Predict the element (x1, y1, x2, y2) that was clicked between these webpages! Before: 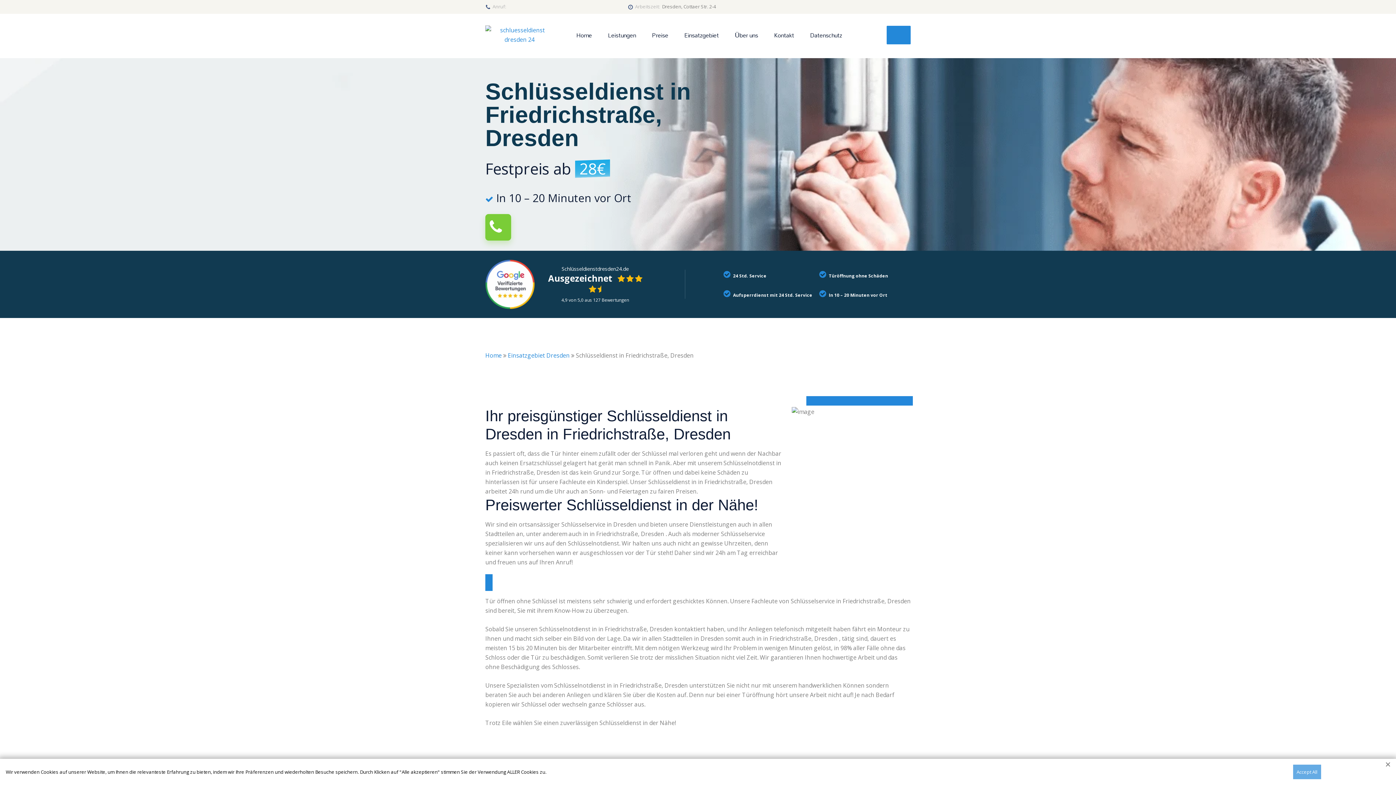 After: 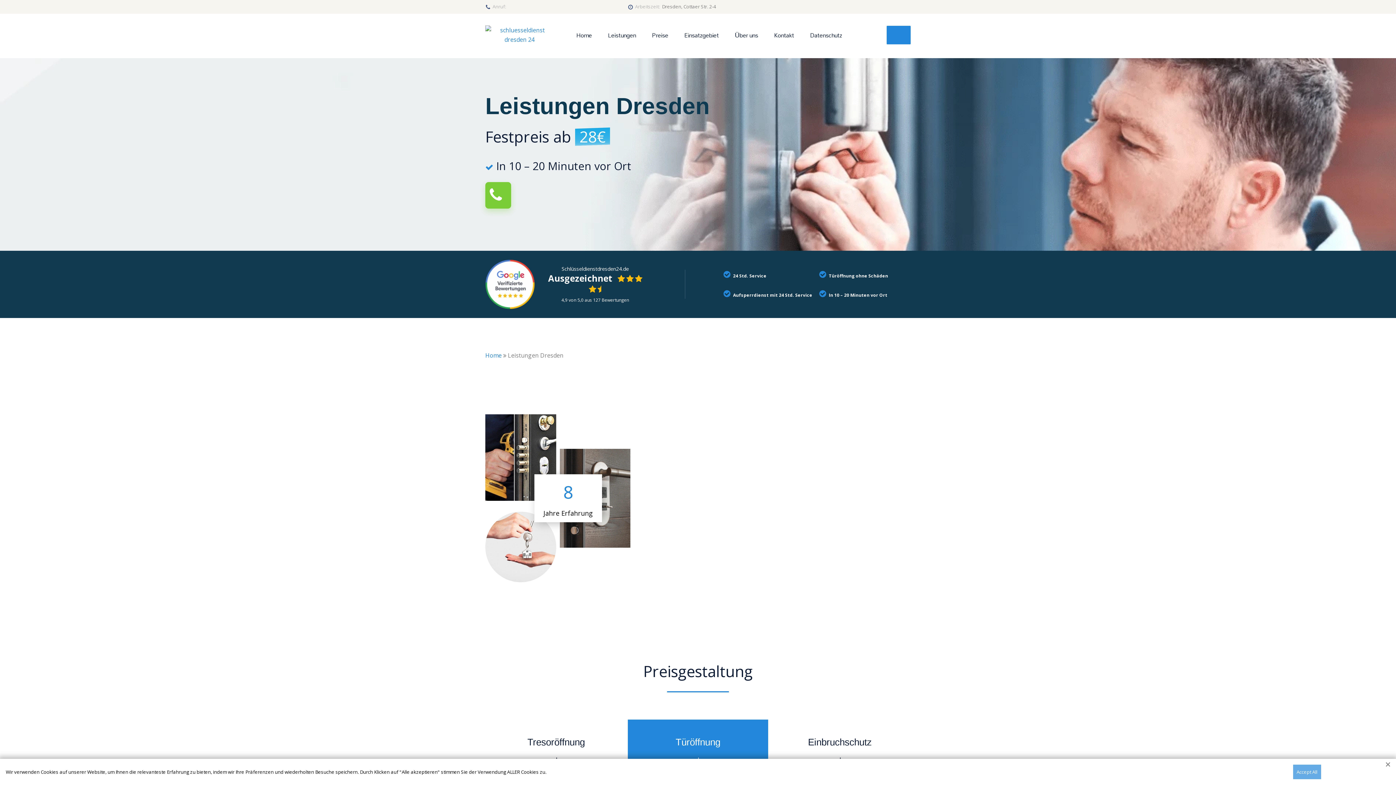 Action: label: Leistungen bbox: (600, 27, 644, 42)